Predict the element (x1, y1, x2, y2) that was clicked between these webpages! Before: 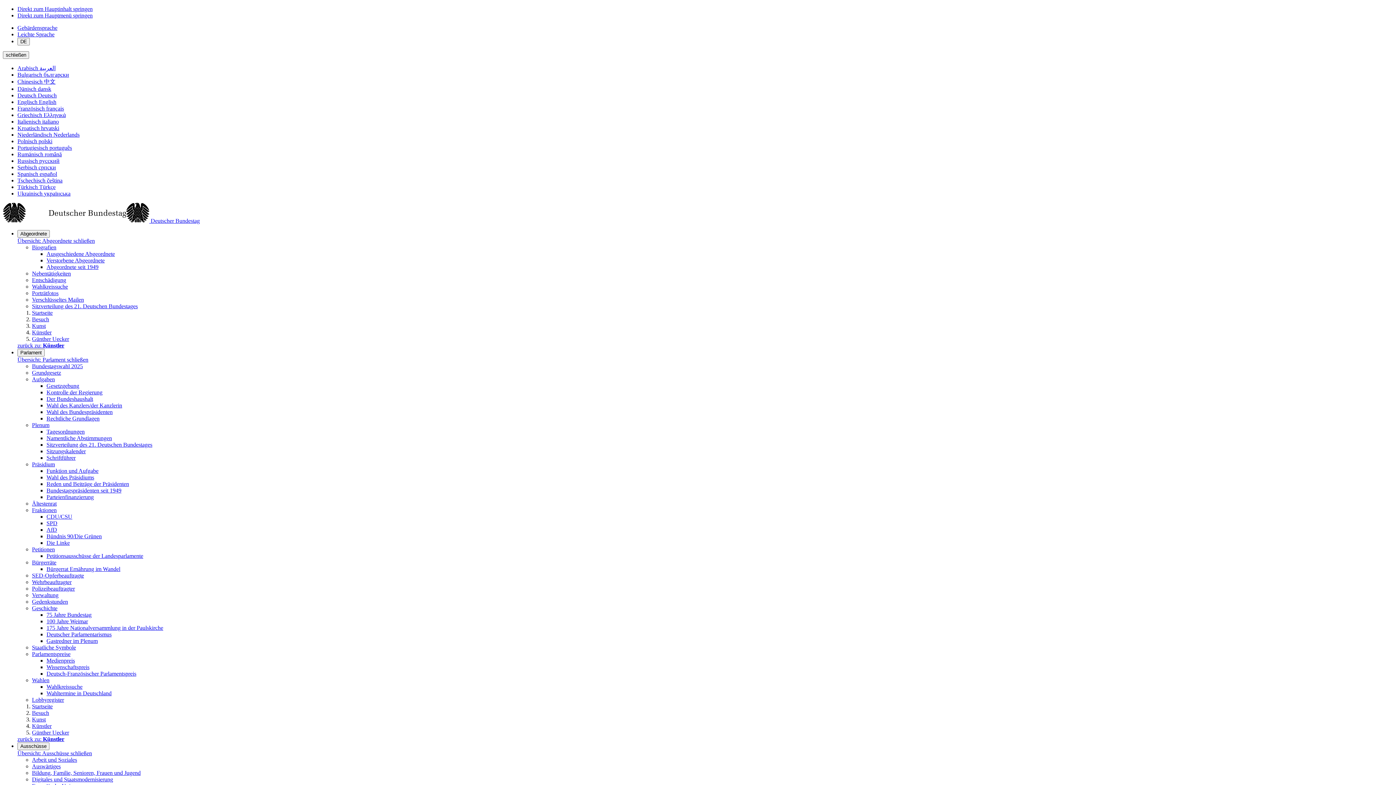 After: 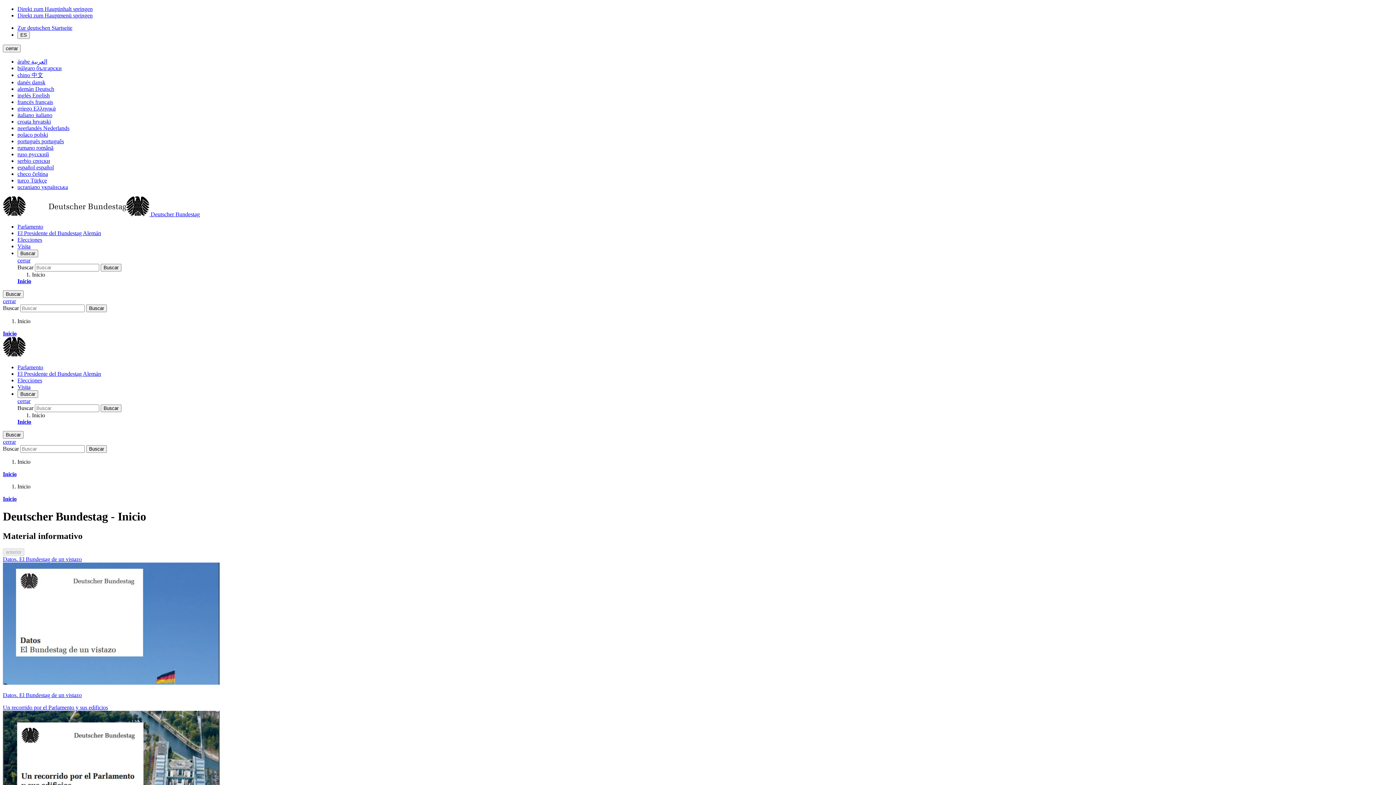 Action: label: Spanisch español bbox: (17, 170, 57, 177)